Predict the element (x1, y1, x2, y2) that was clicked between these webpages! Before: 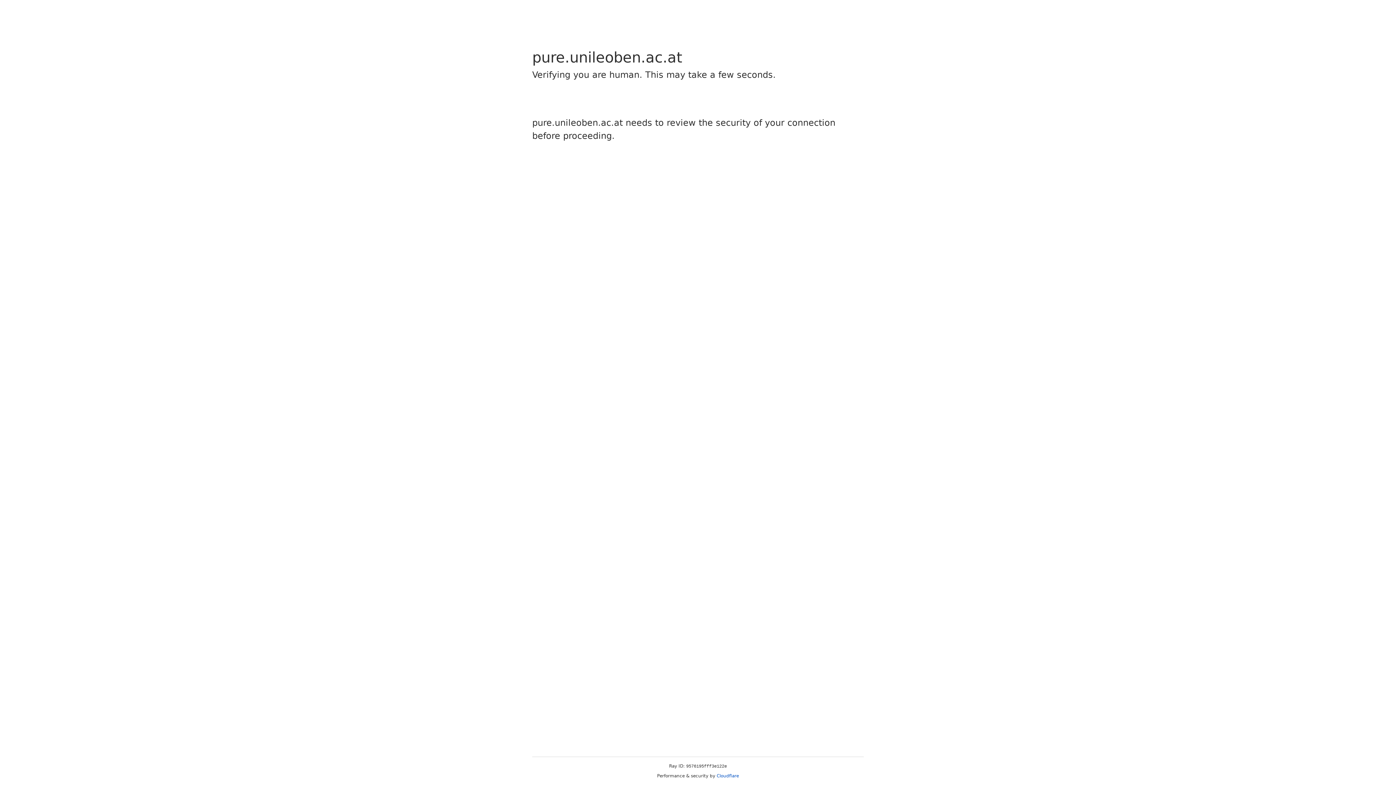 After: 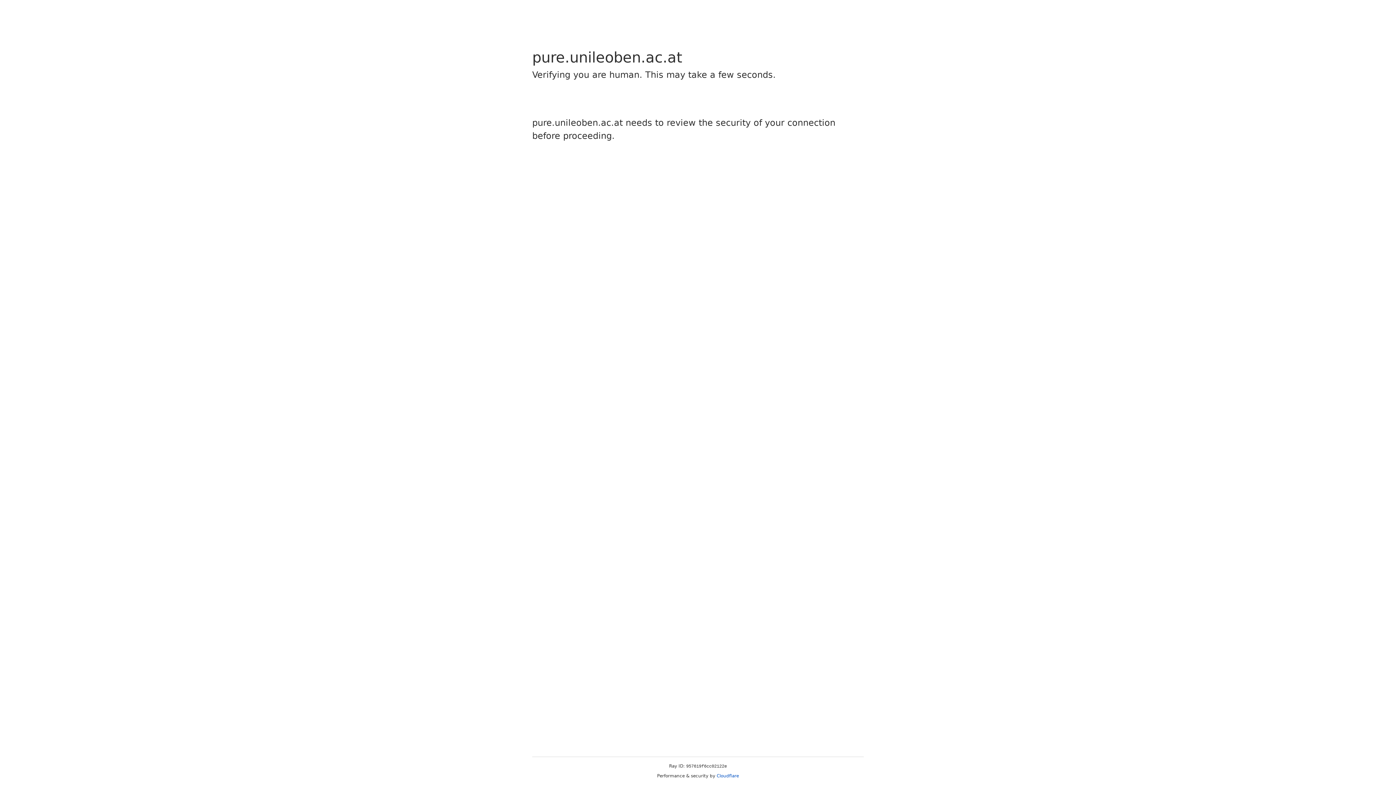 Action: label: Cloudflare bbox: (716, 773, 739, 778)